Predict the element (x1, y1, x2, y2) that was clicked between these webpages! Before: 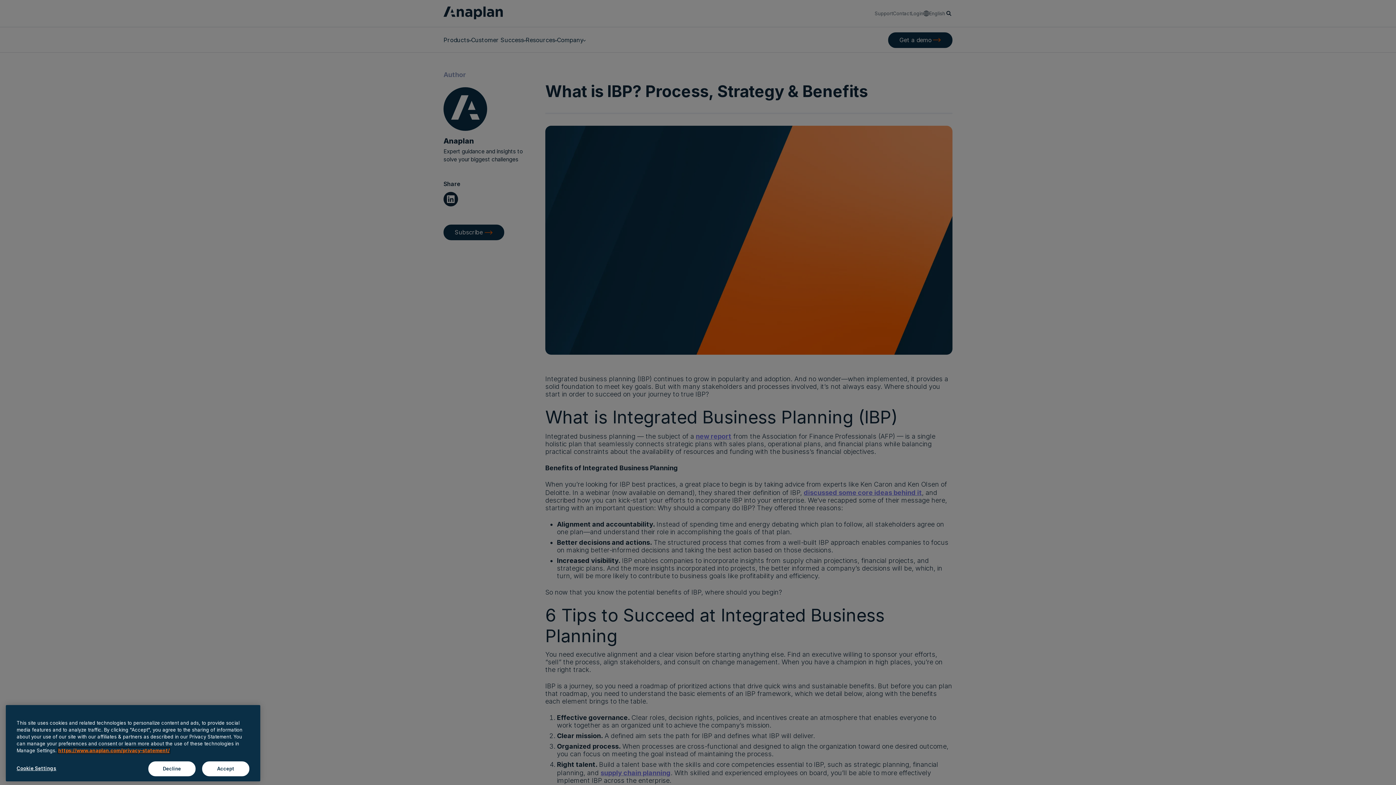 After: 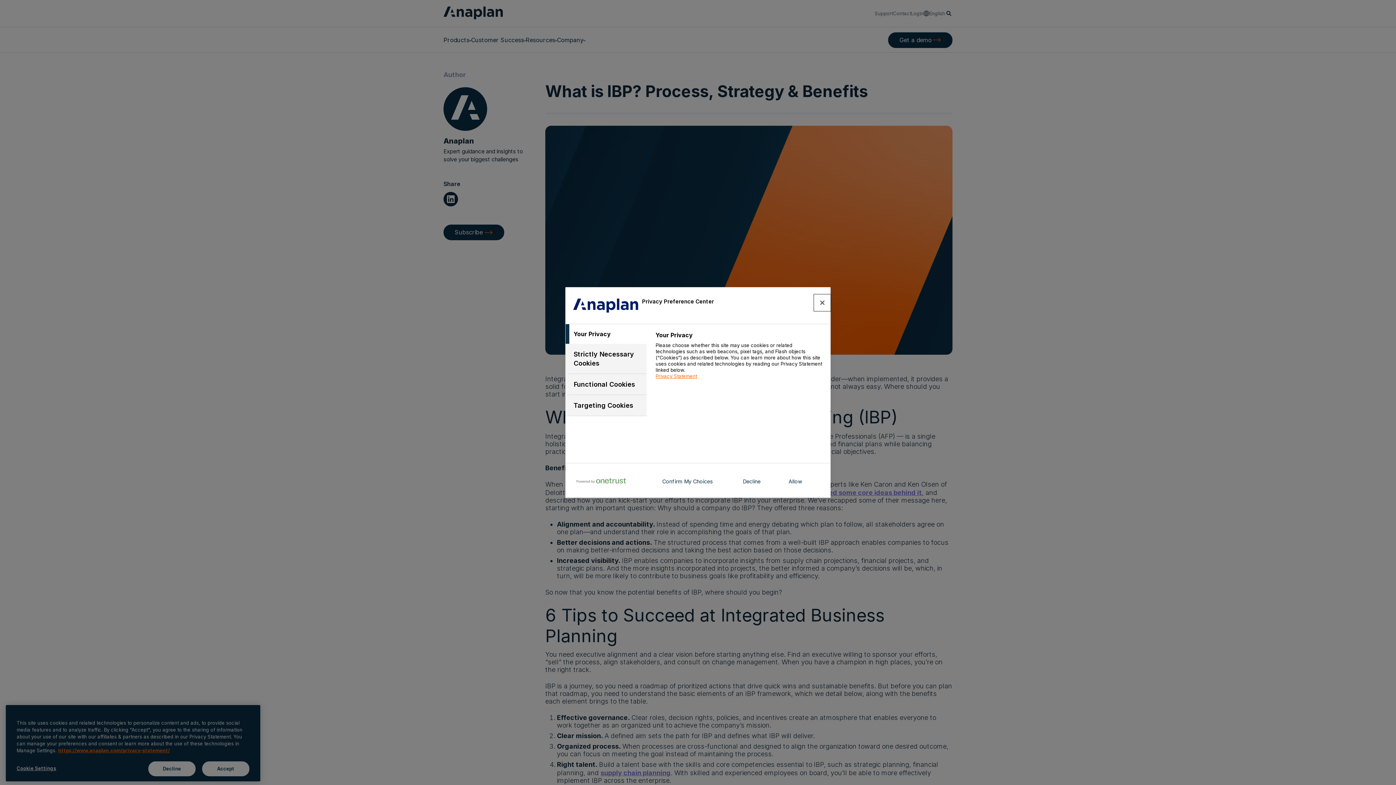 Action: bbox: (16, 761, 80, 776) label: Cookie Settings